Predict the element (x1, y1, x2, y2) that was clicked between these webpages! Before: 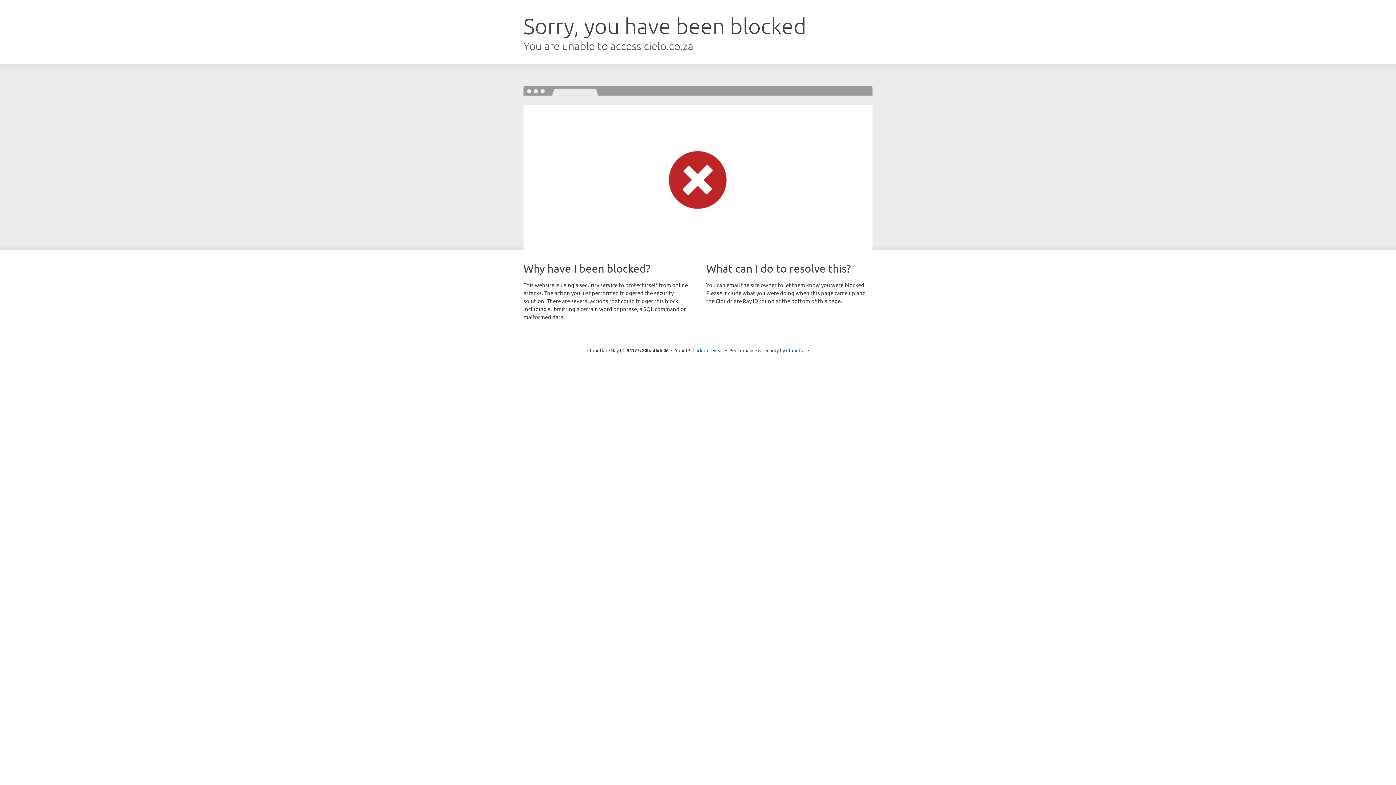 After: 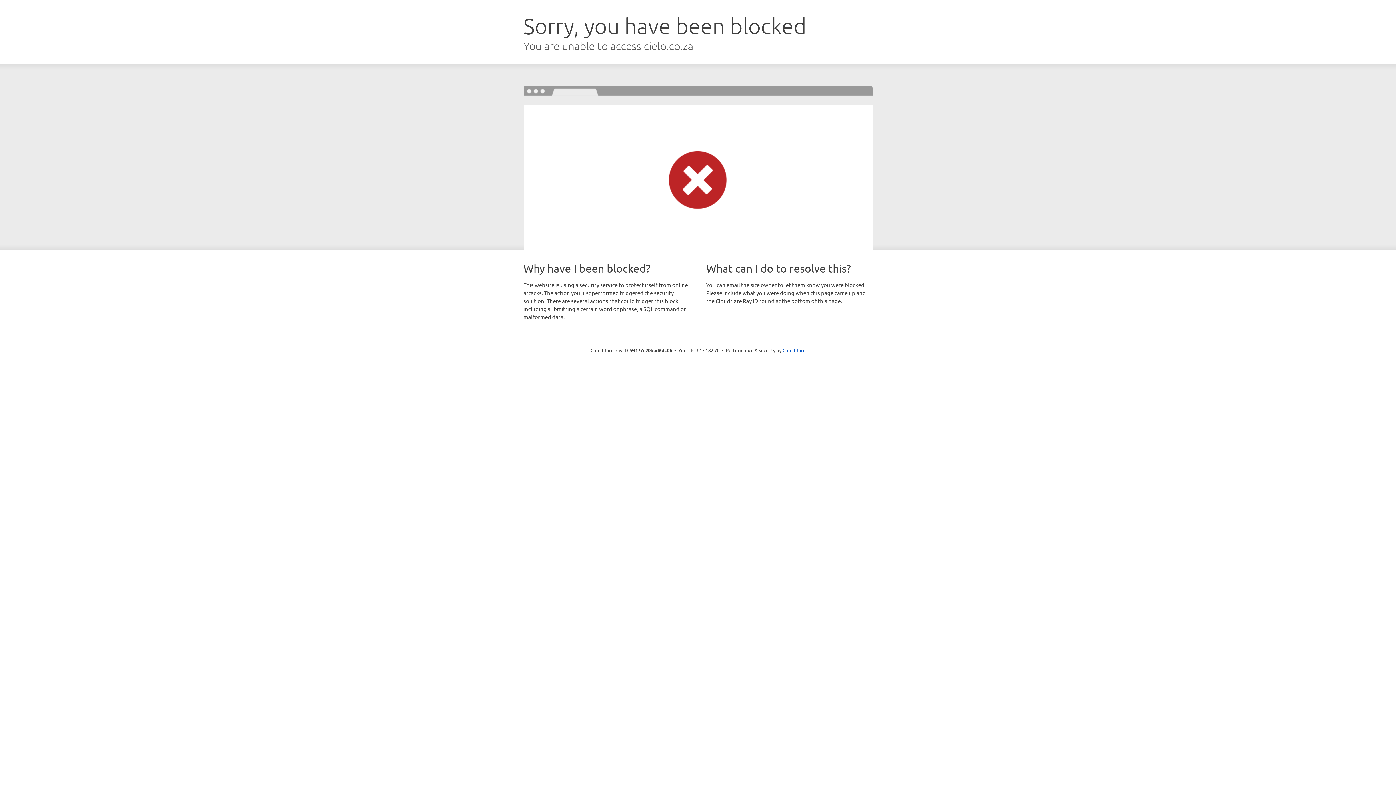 Action: bbox: (692, 346, 723, 353) label: Click to reveal